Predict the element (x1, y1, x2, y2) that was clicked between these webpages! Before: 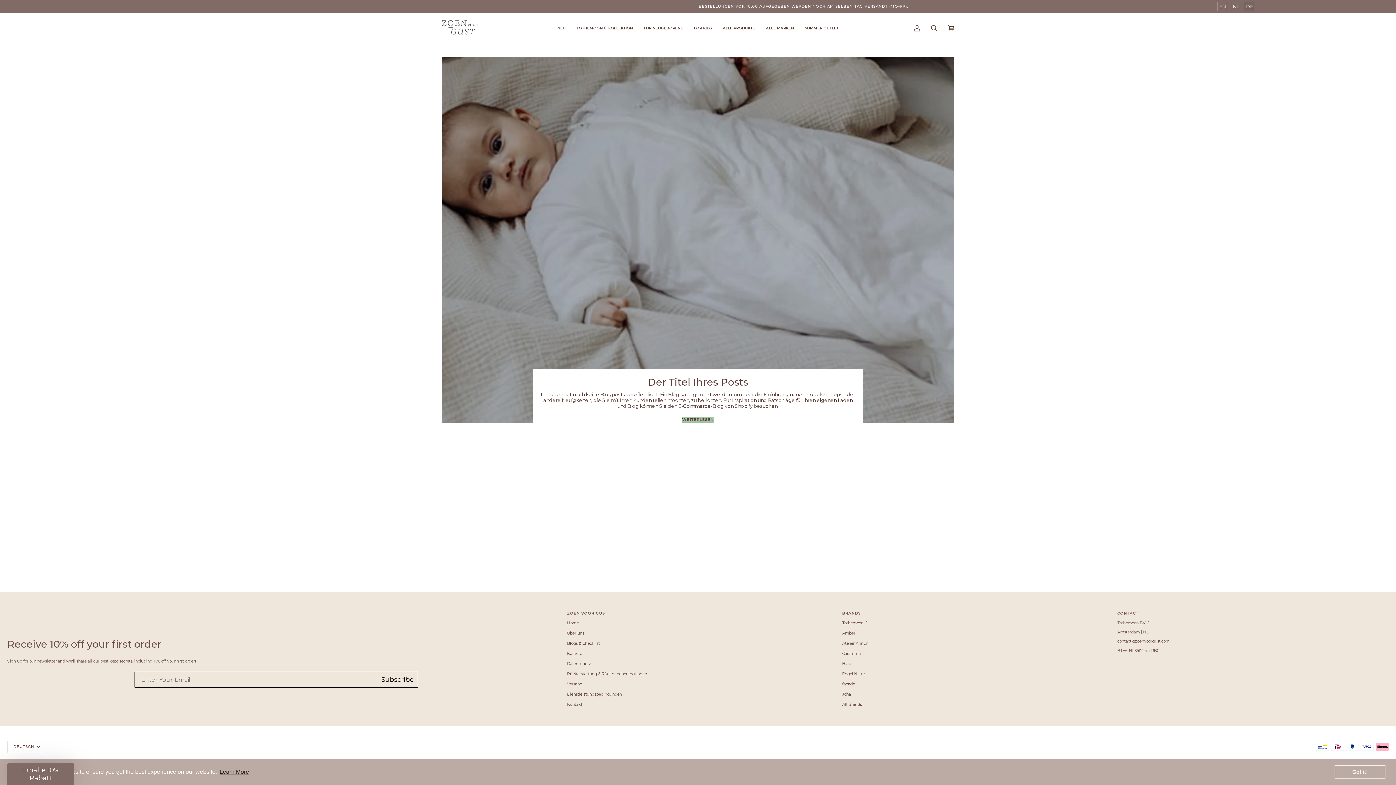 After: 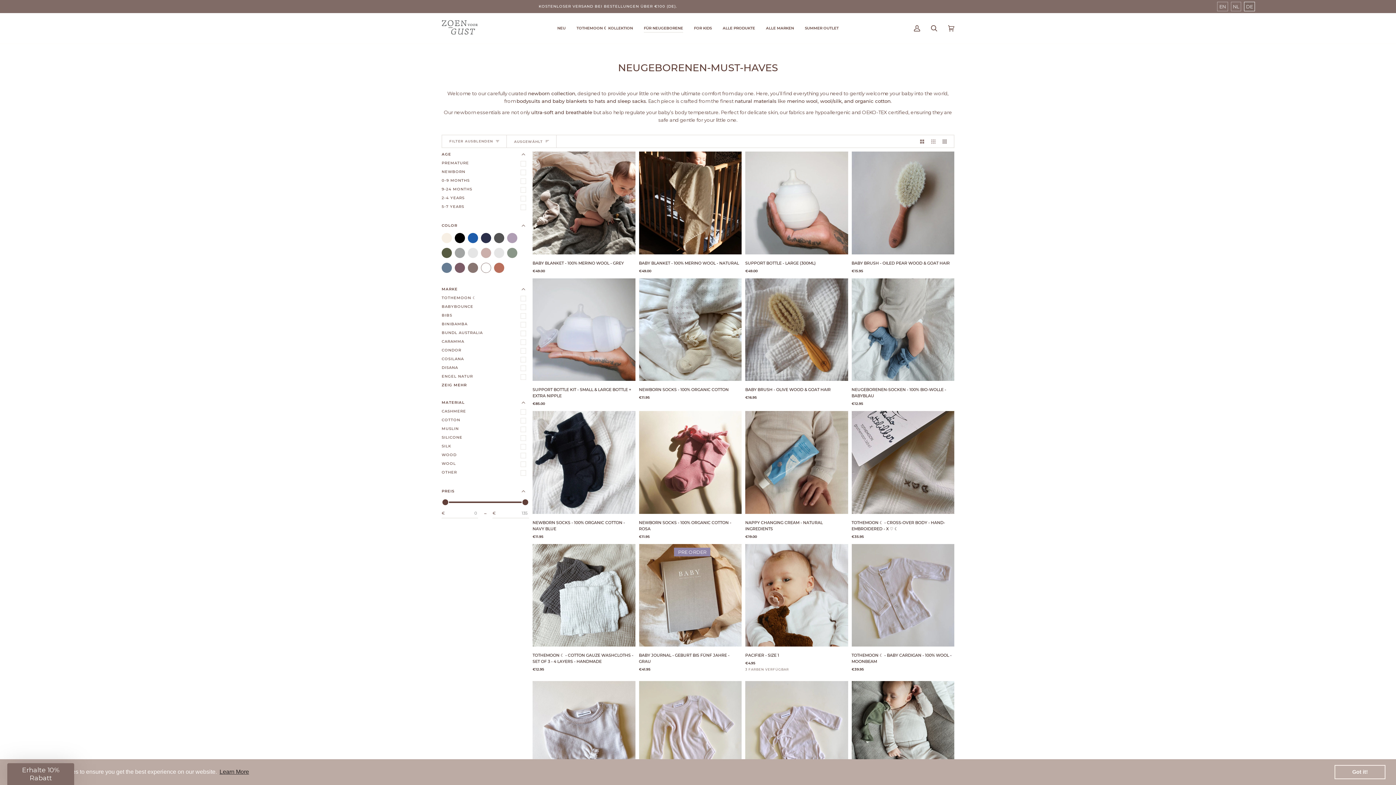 Action: label: FÜR NEUGEBORENE bbox: (638, 13, 688, 43)